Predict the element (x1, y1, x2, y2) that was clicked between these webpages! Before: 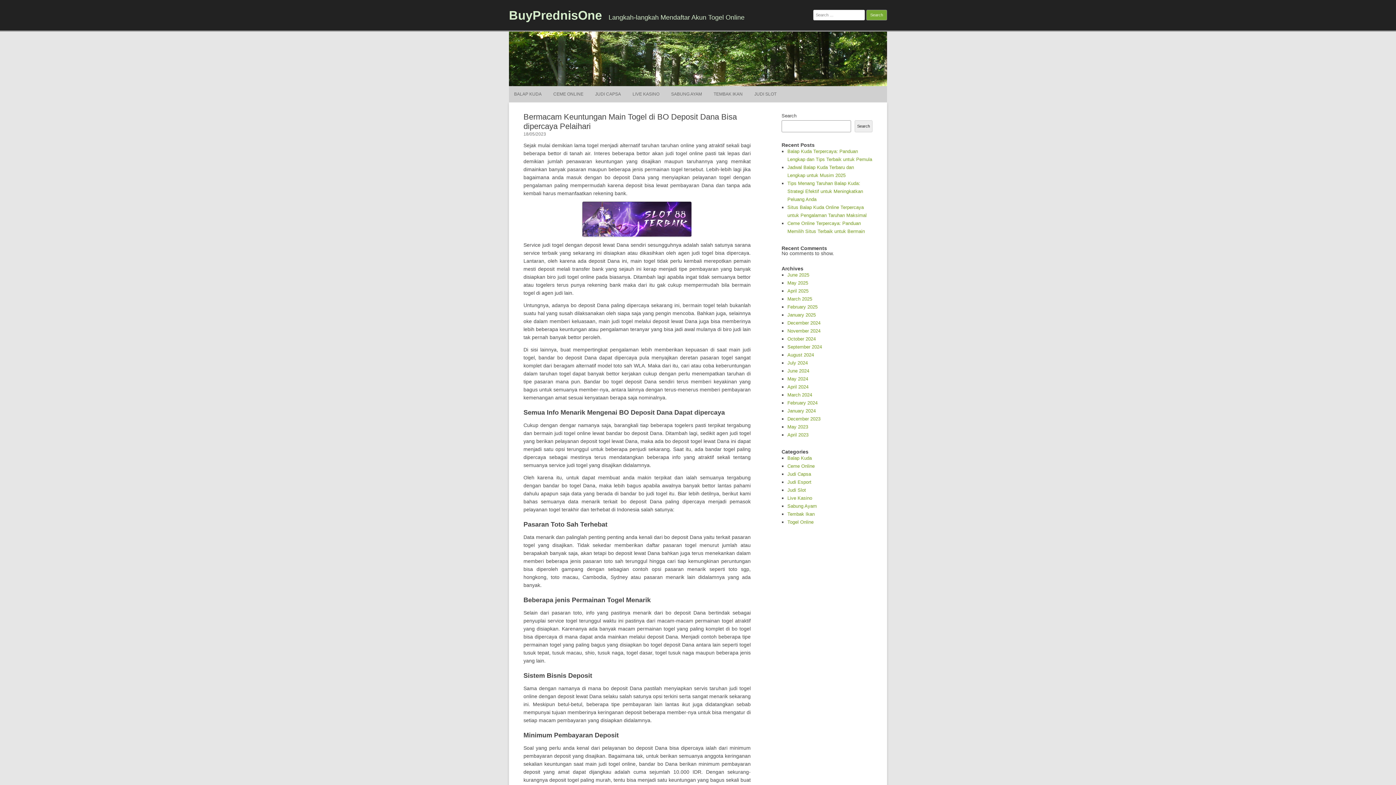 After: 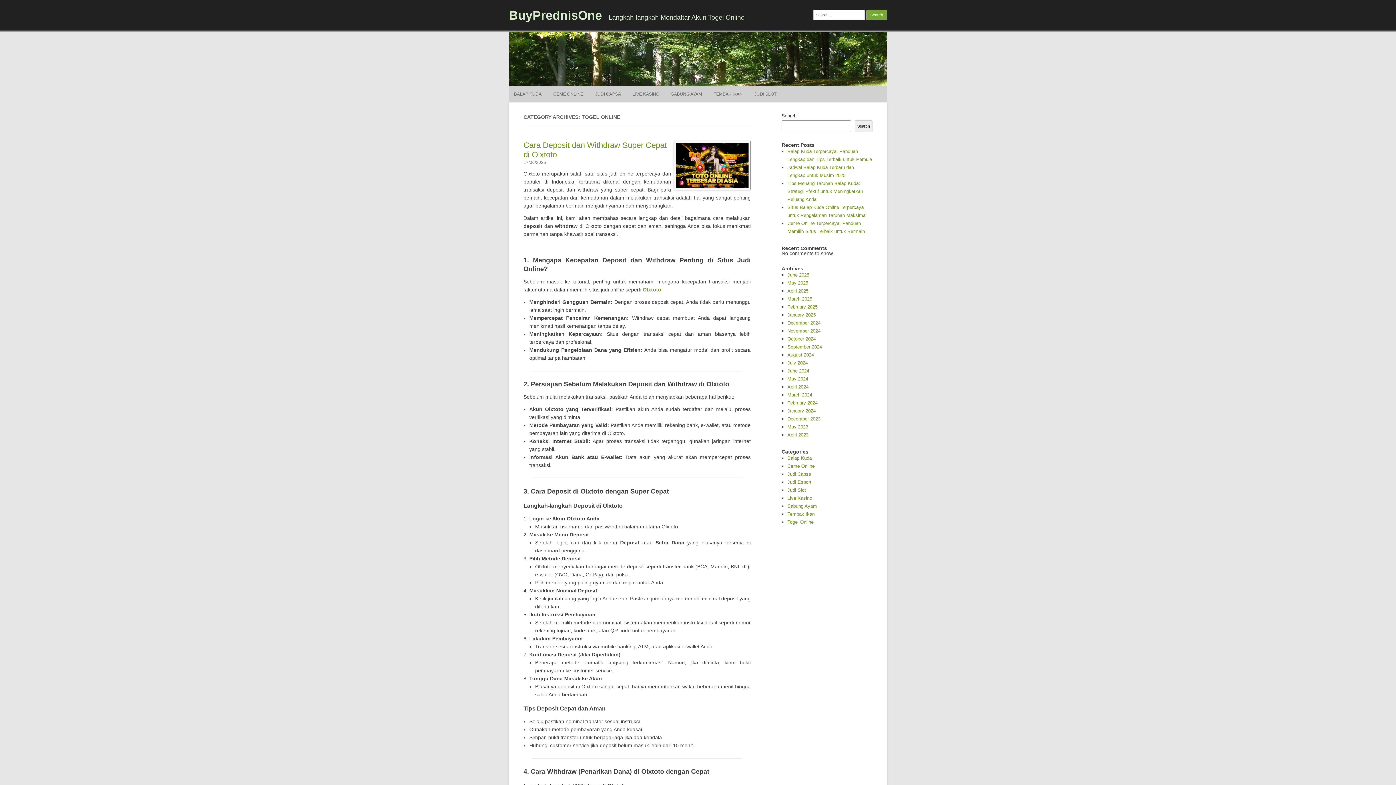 Action: label: Togel Online bbox: (787, 519, 813, 525)